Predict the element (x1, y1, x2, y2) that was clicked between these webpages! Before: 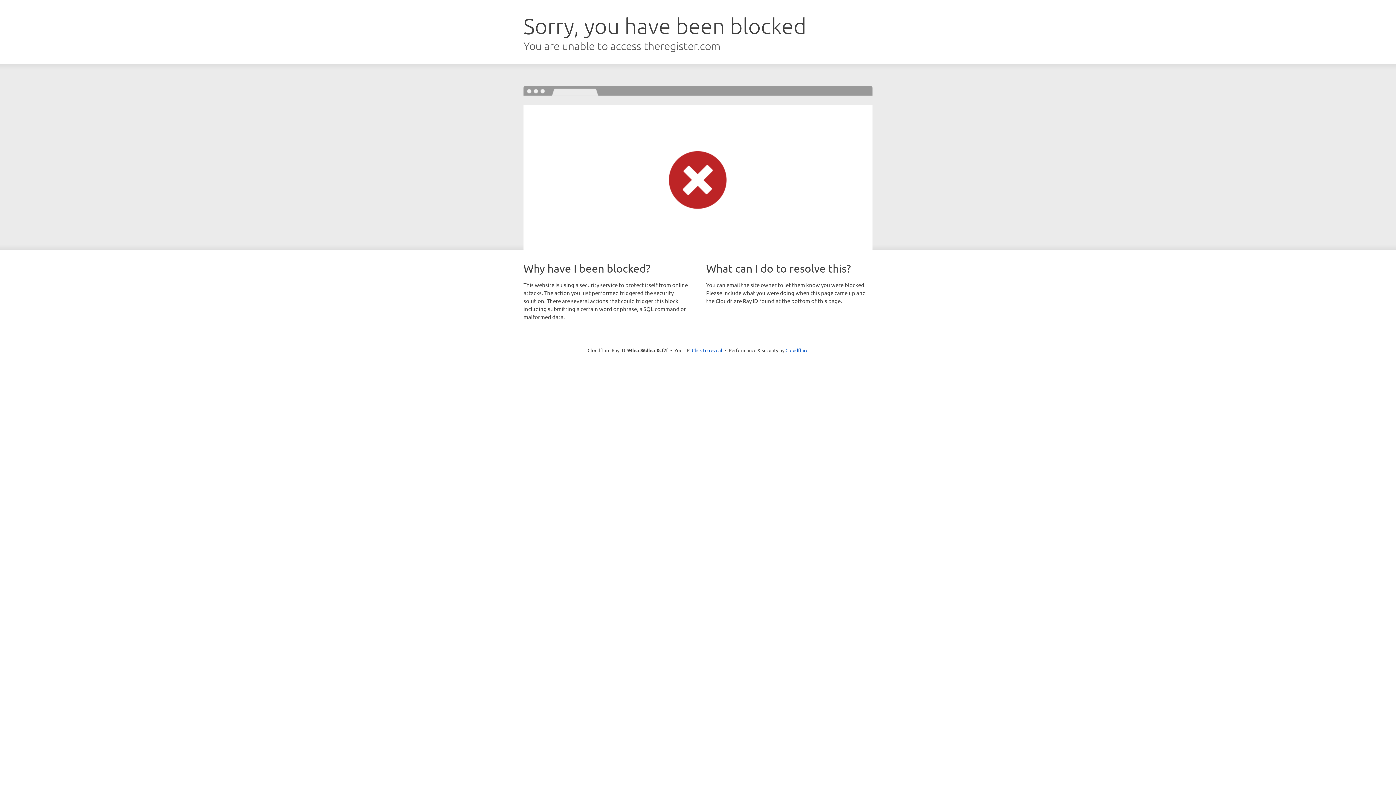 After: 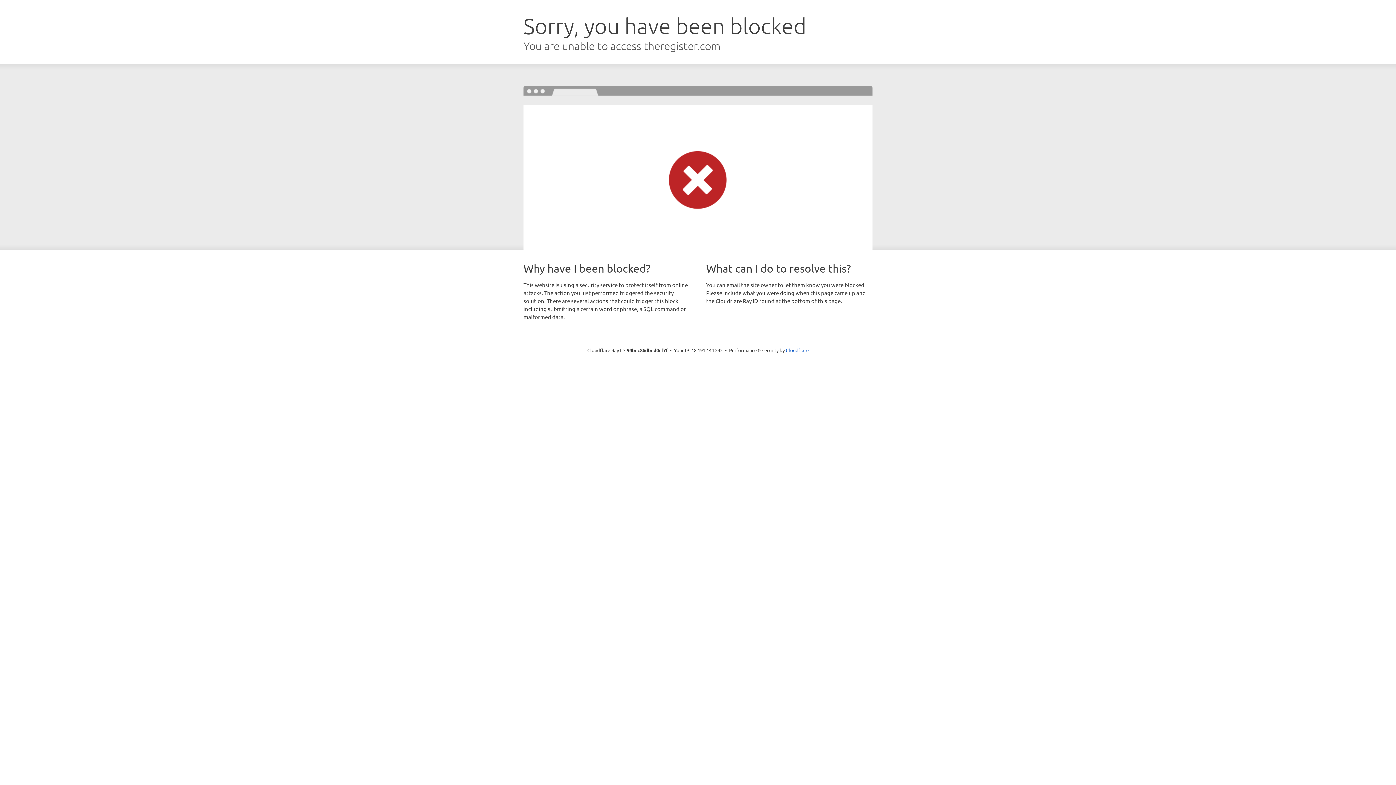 Action: bbox: (692, 346, 722, 353) label: Click to reveal